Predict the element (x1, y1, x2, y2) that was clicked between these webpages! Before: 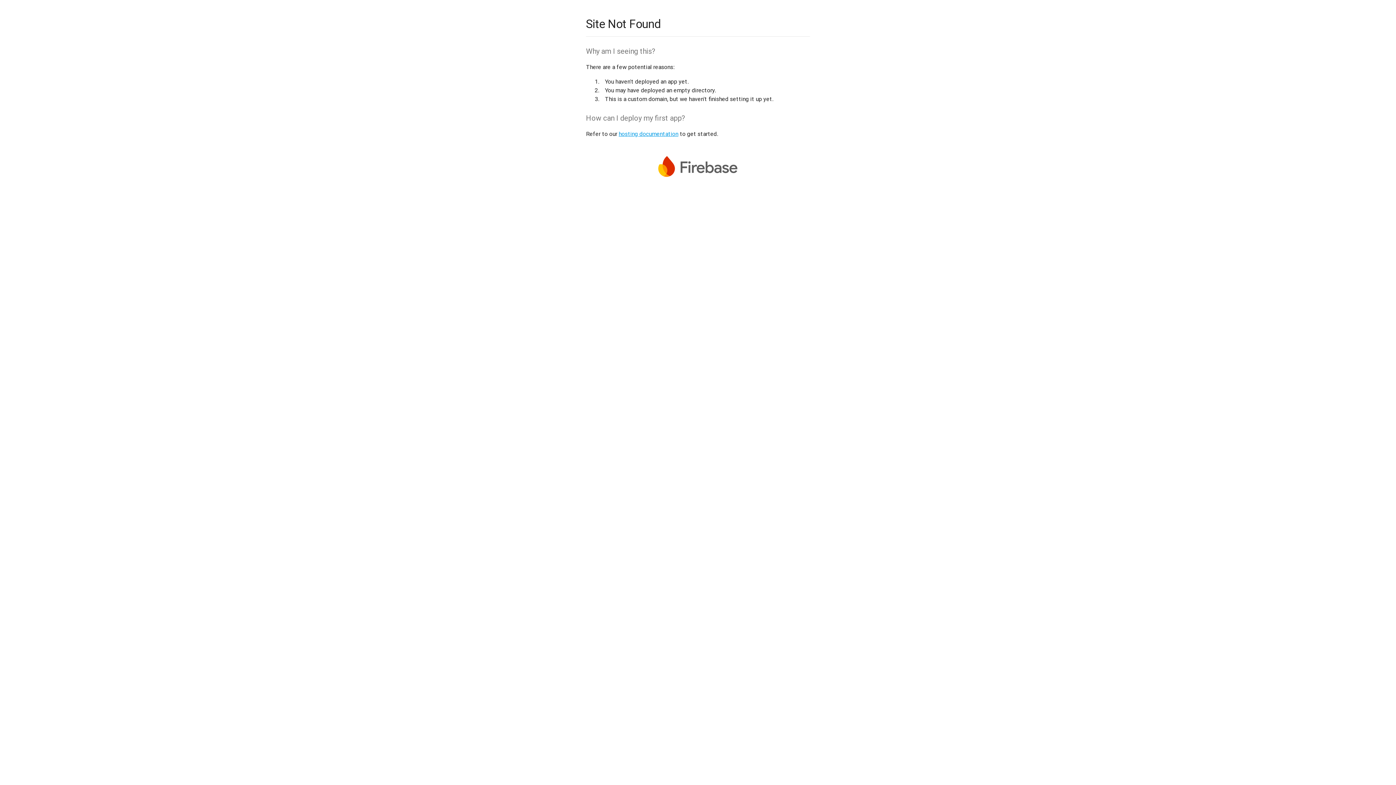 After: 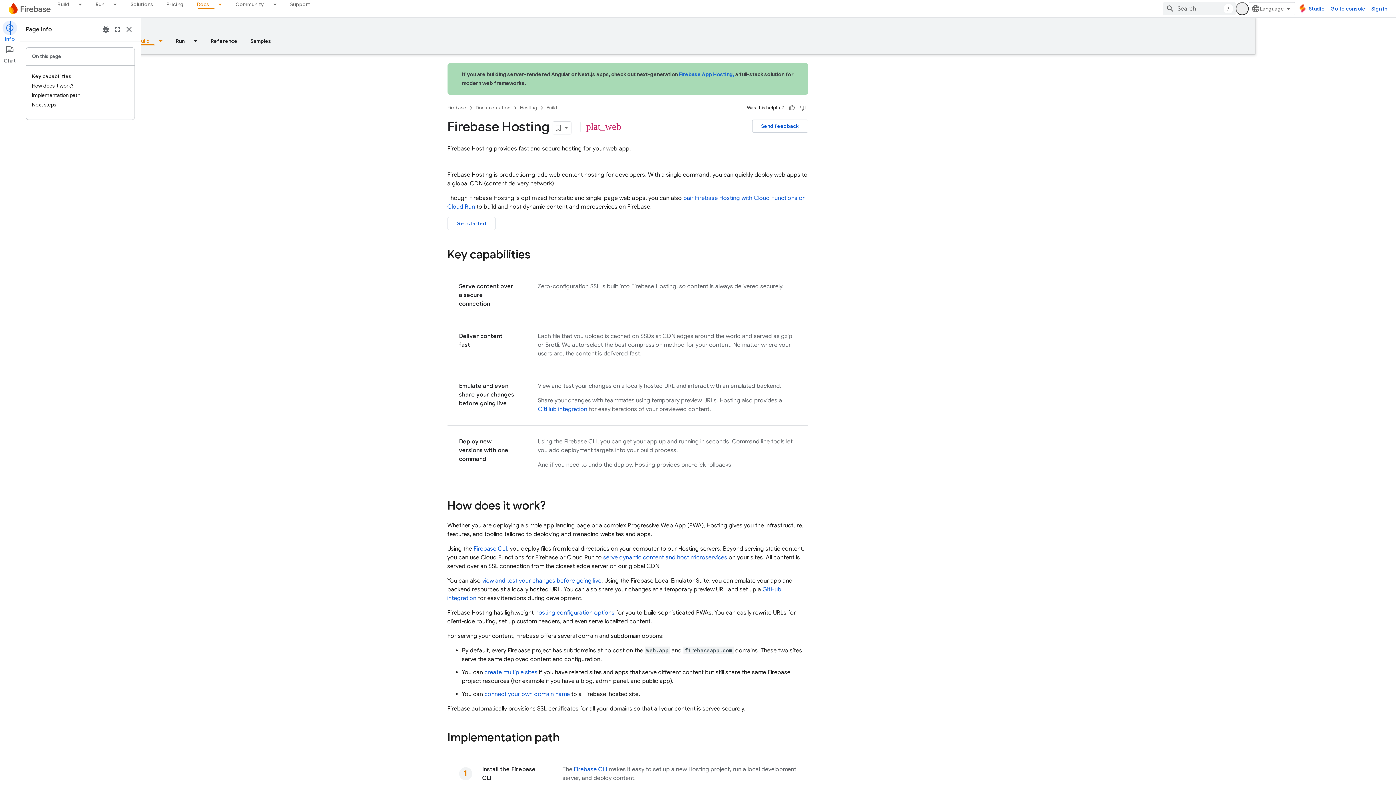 Action: bbox: (618, 130, 678, 137) label: hosting documentation